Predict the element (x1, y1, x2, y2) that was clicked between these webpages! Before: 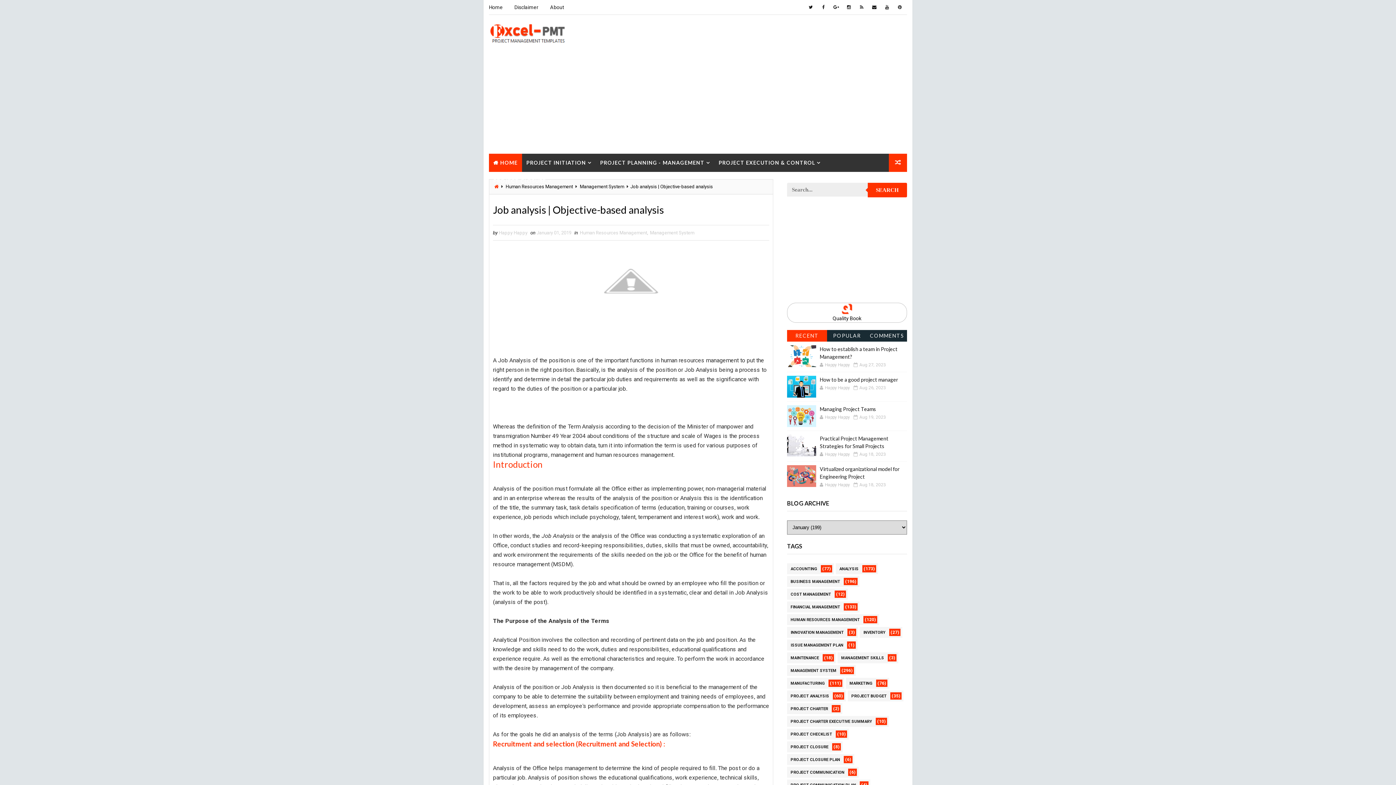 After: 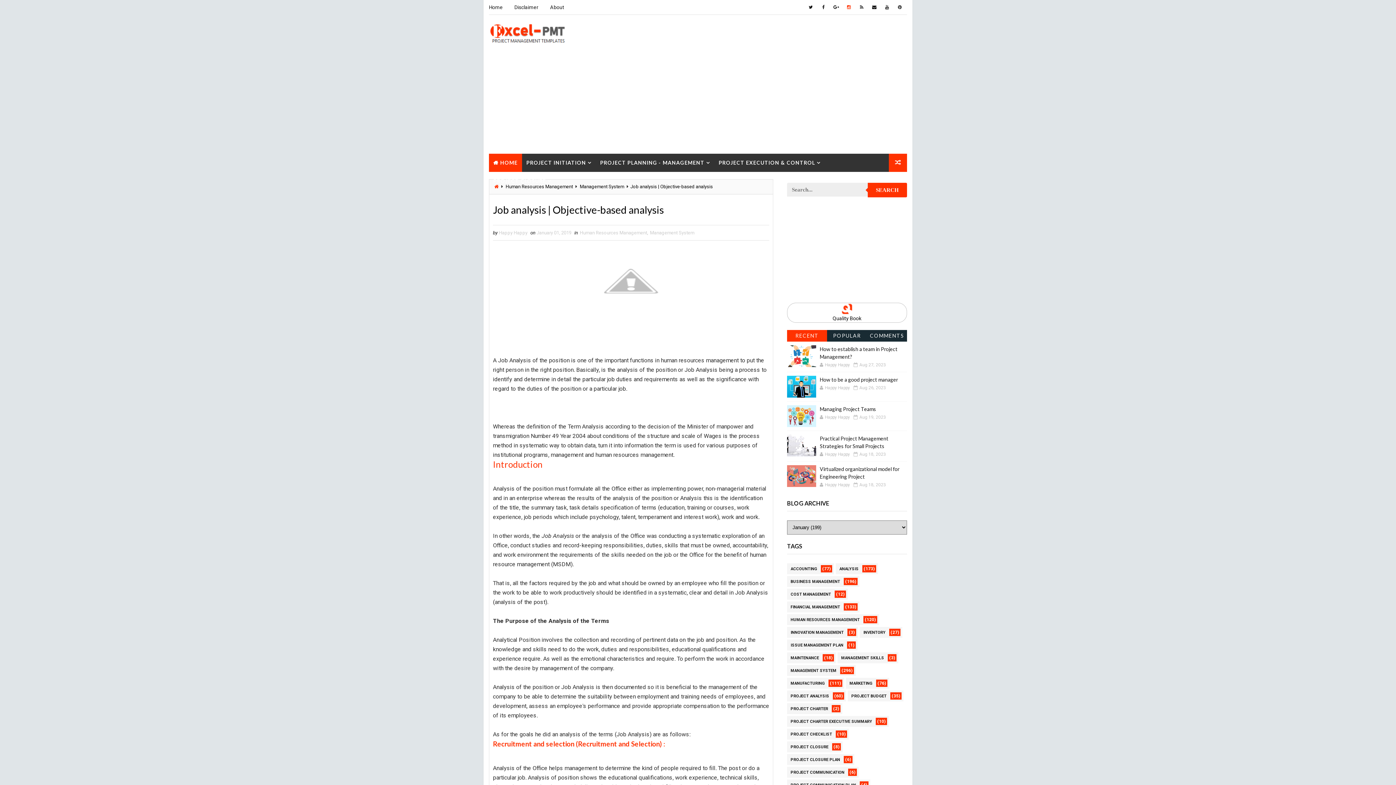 Action: bbox: (843, 1, 854, 12)